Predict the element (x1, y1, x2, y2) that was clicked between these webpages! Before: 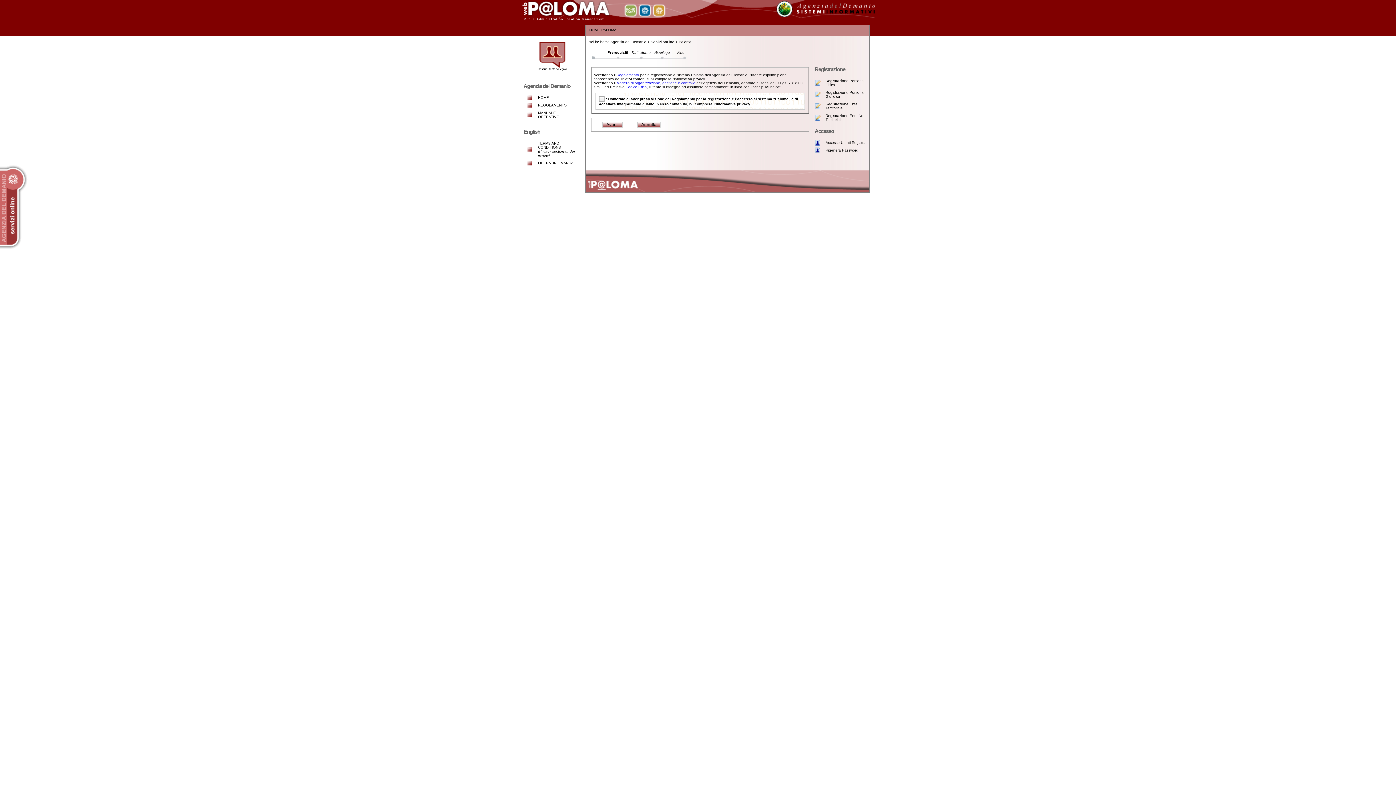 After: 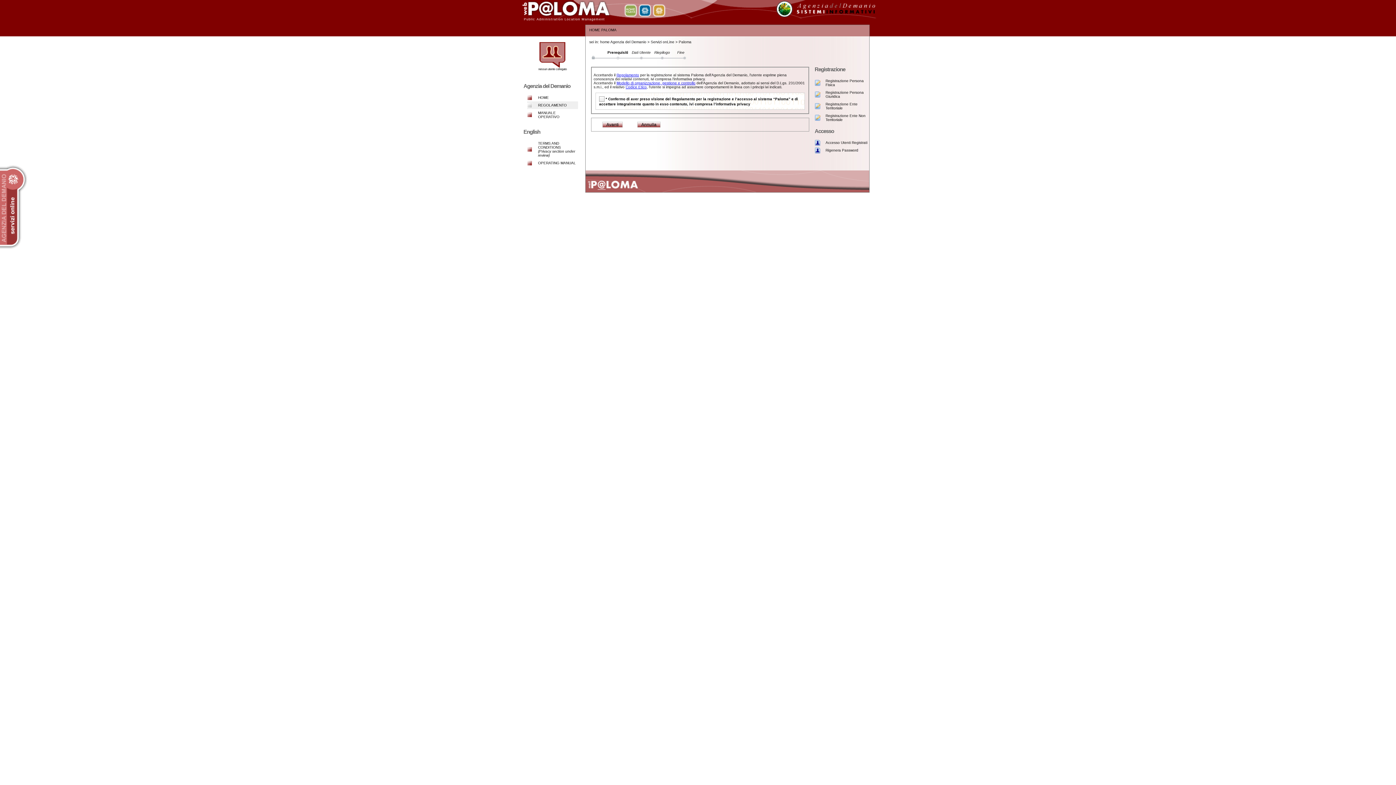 Action: bbox: (538, 103, 566, 107) label: REGOLAMENTO